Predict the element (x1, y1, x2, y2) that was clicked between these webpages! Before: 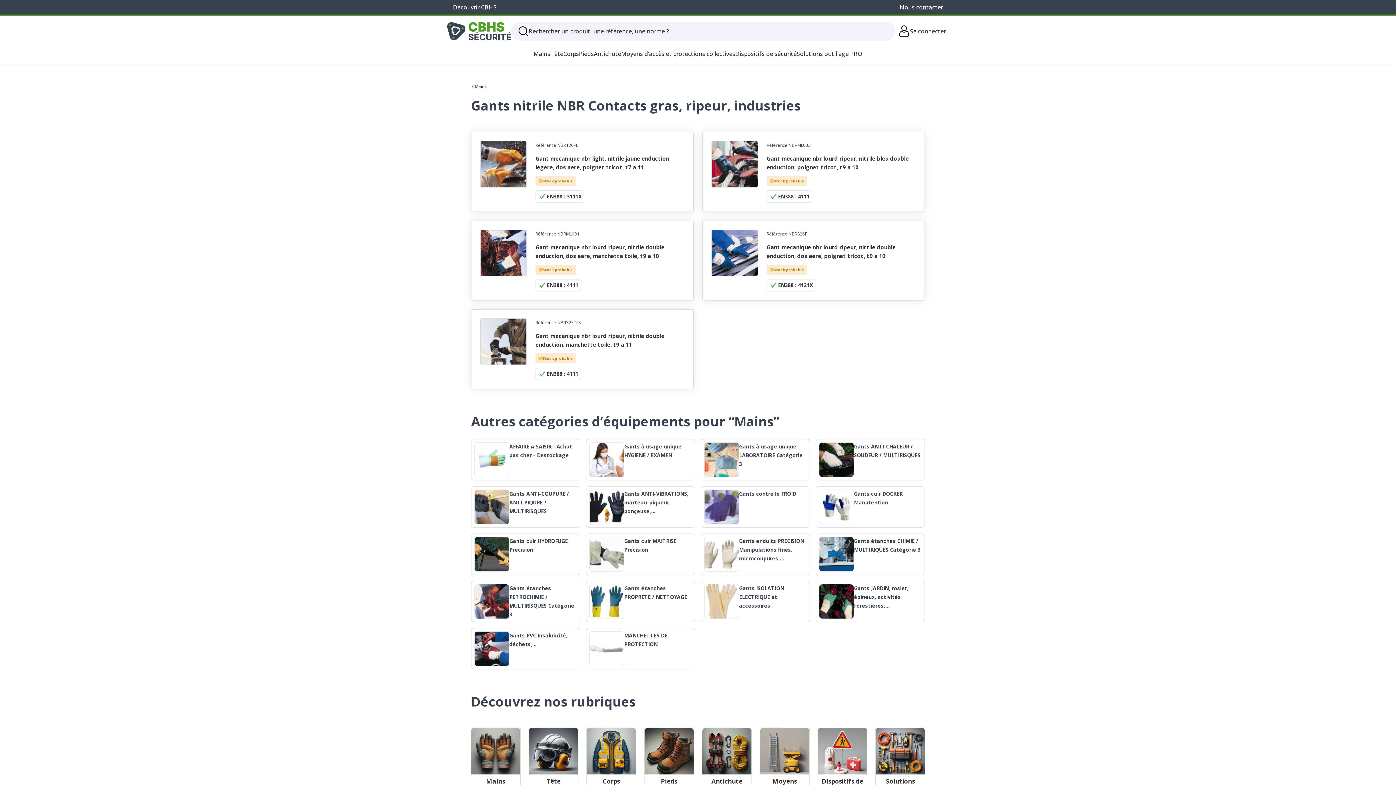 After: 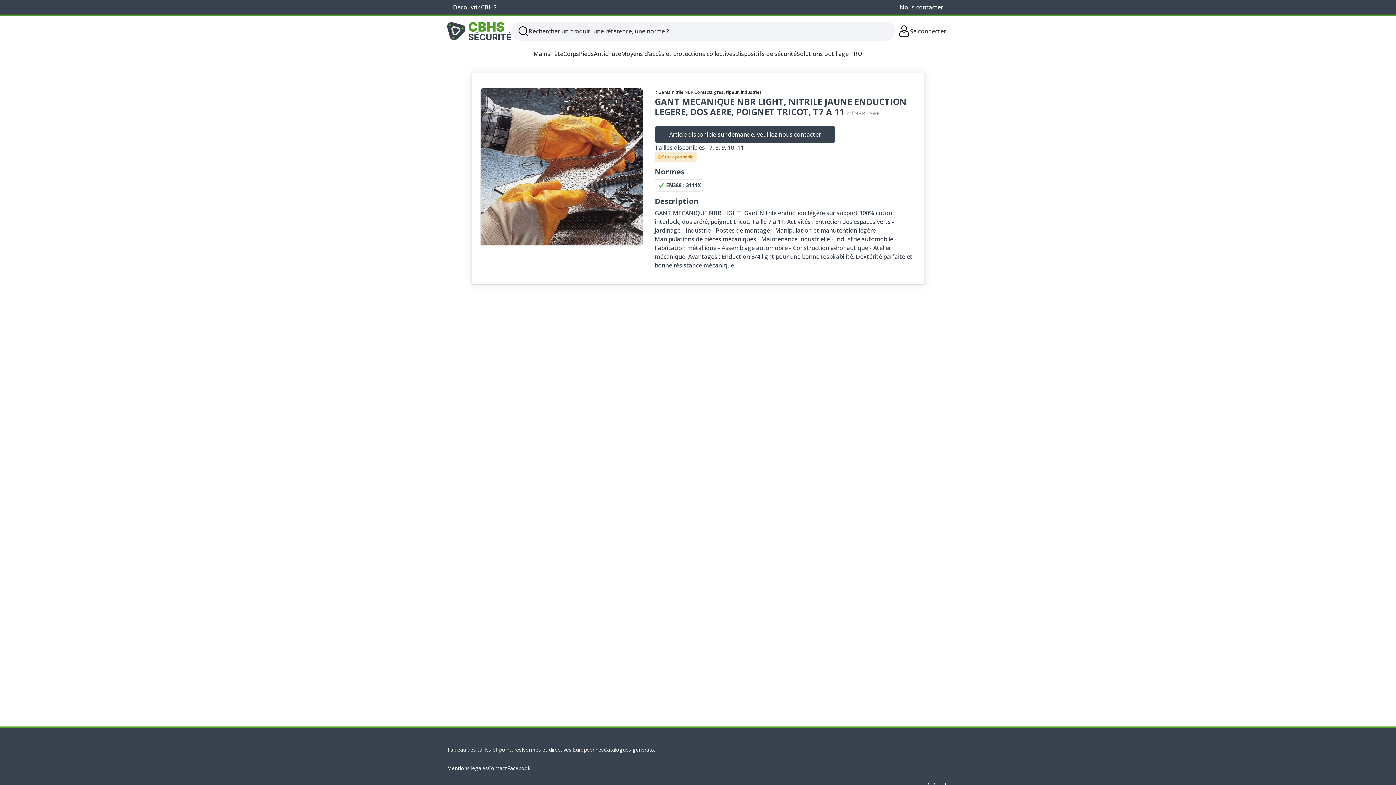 Action: label: Référence NBR126FE
Gant mecanique nbr light, nitrile jaune enduction legere, dos aere, poignet tricot, t7 a 11
Stock probable
EN388 : 3111X bbox: (471, 132, 693, 212)